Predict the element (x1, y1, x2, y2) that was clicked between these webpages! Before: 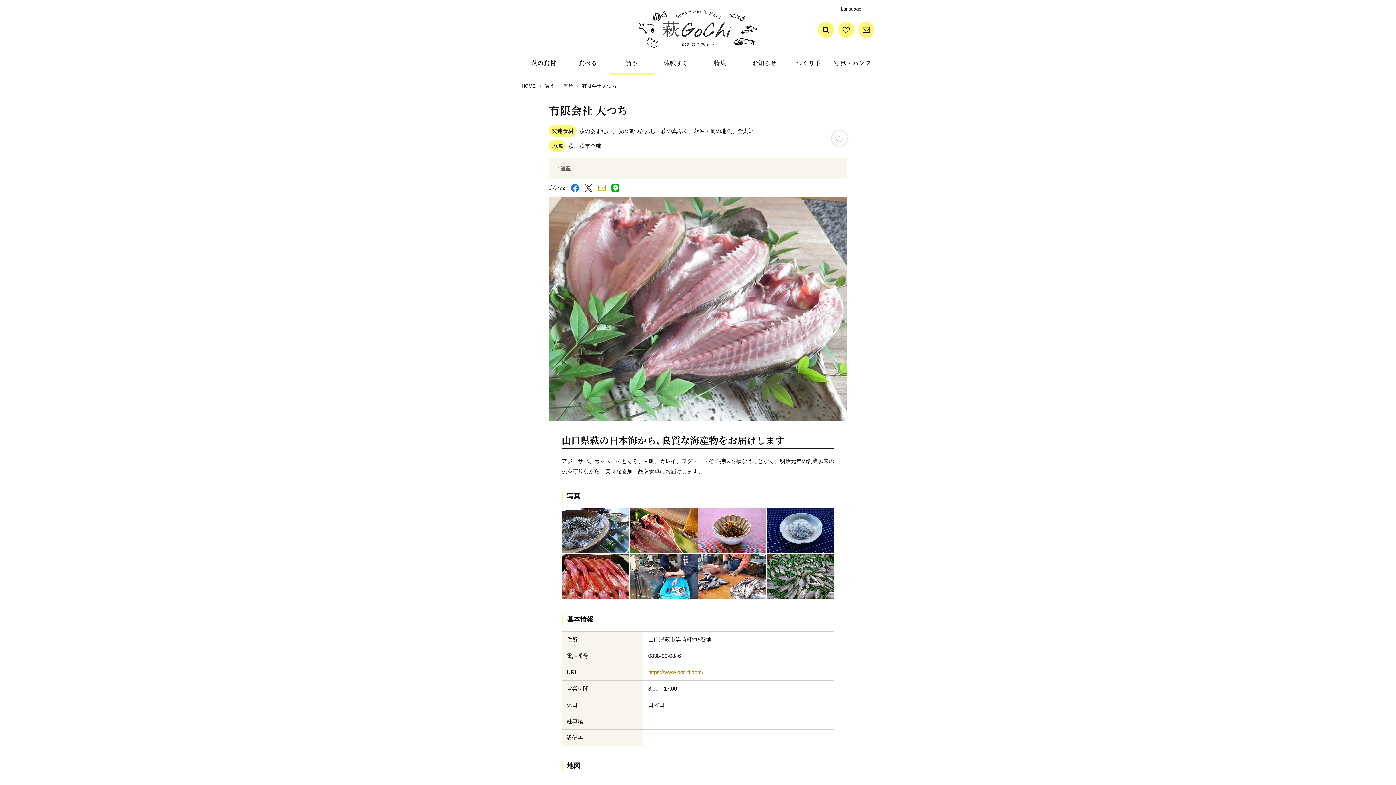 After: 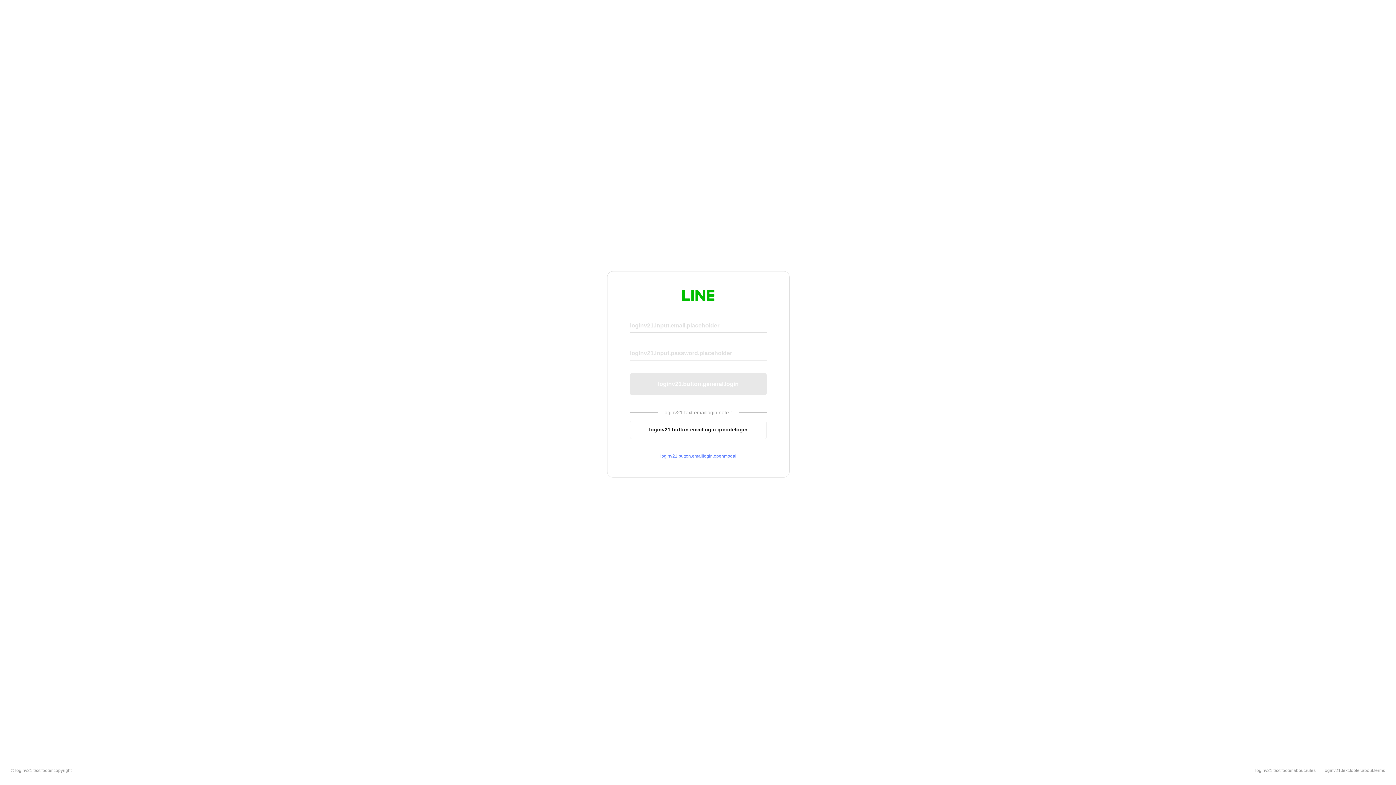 Action: bbox: (611, 186, 619, 192)